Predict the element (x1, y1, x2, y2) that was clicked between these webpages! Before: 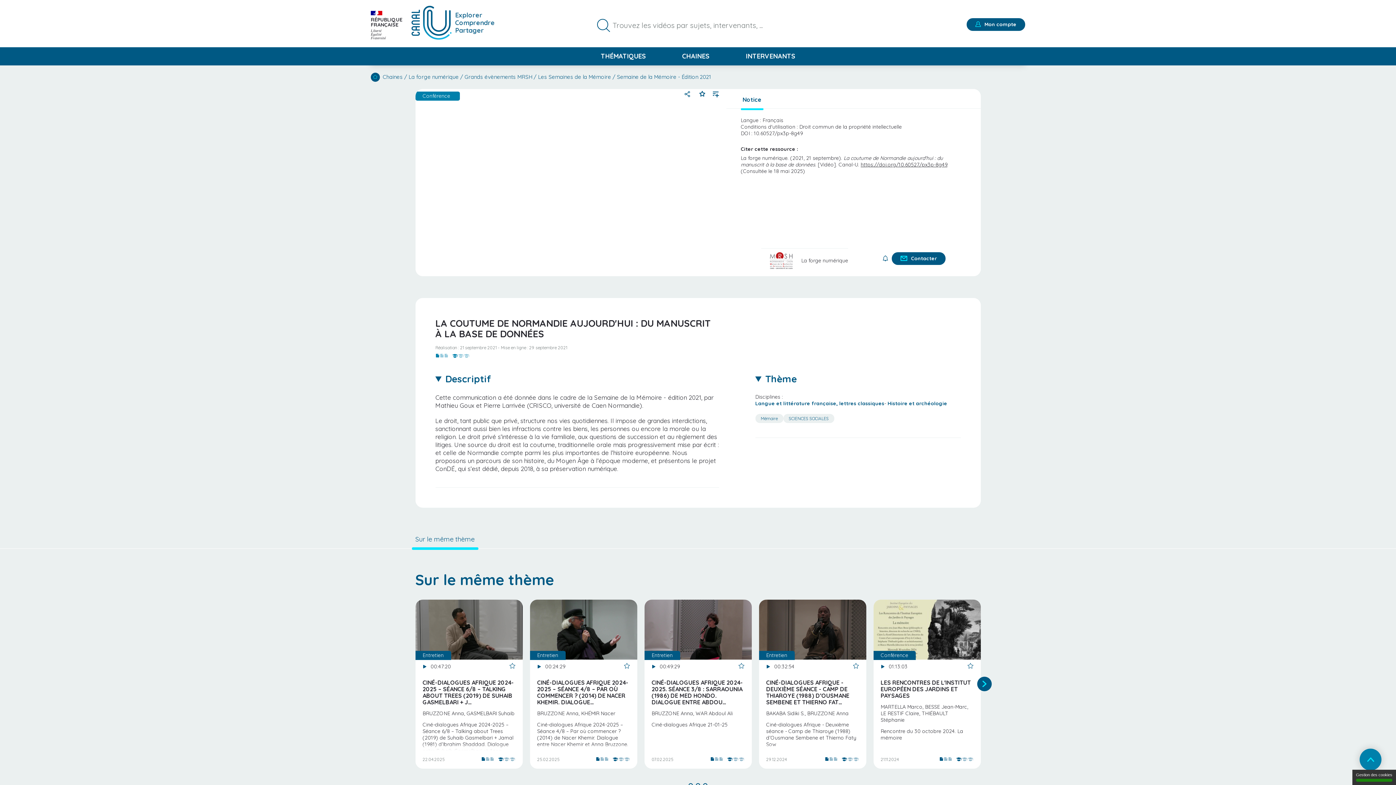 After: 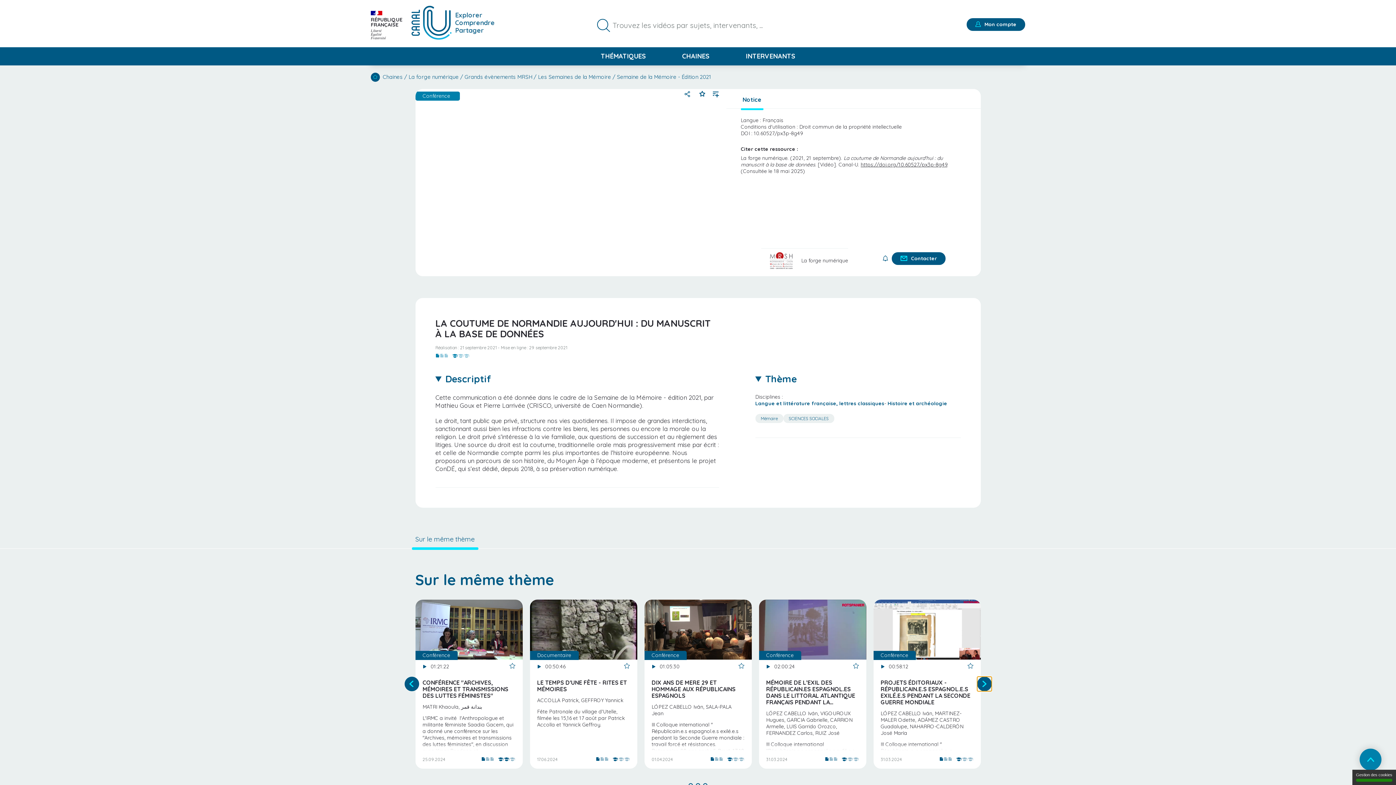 Action: label: Next bbox: (977, 677, 991, 691)